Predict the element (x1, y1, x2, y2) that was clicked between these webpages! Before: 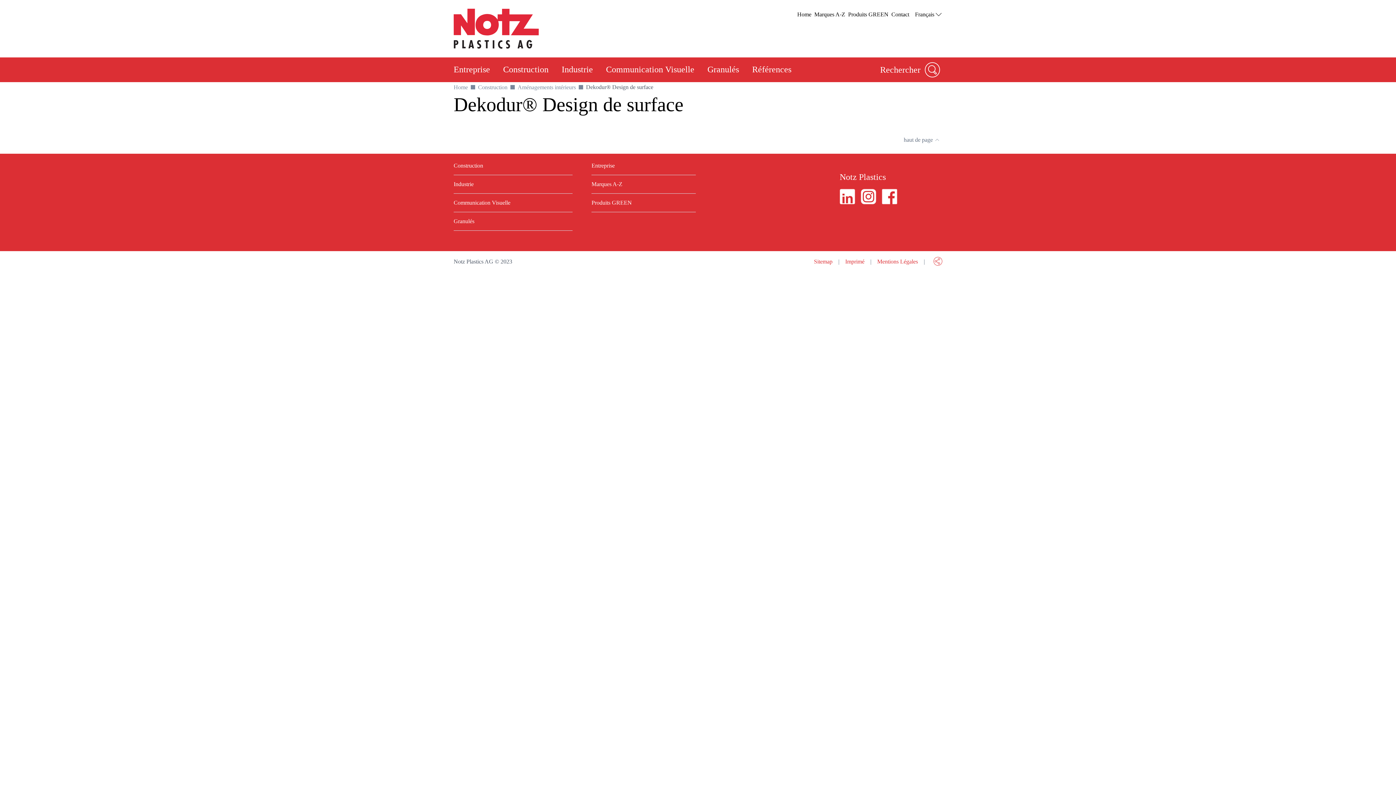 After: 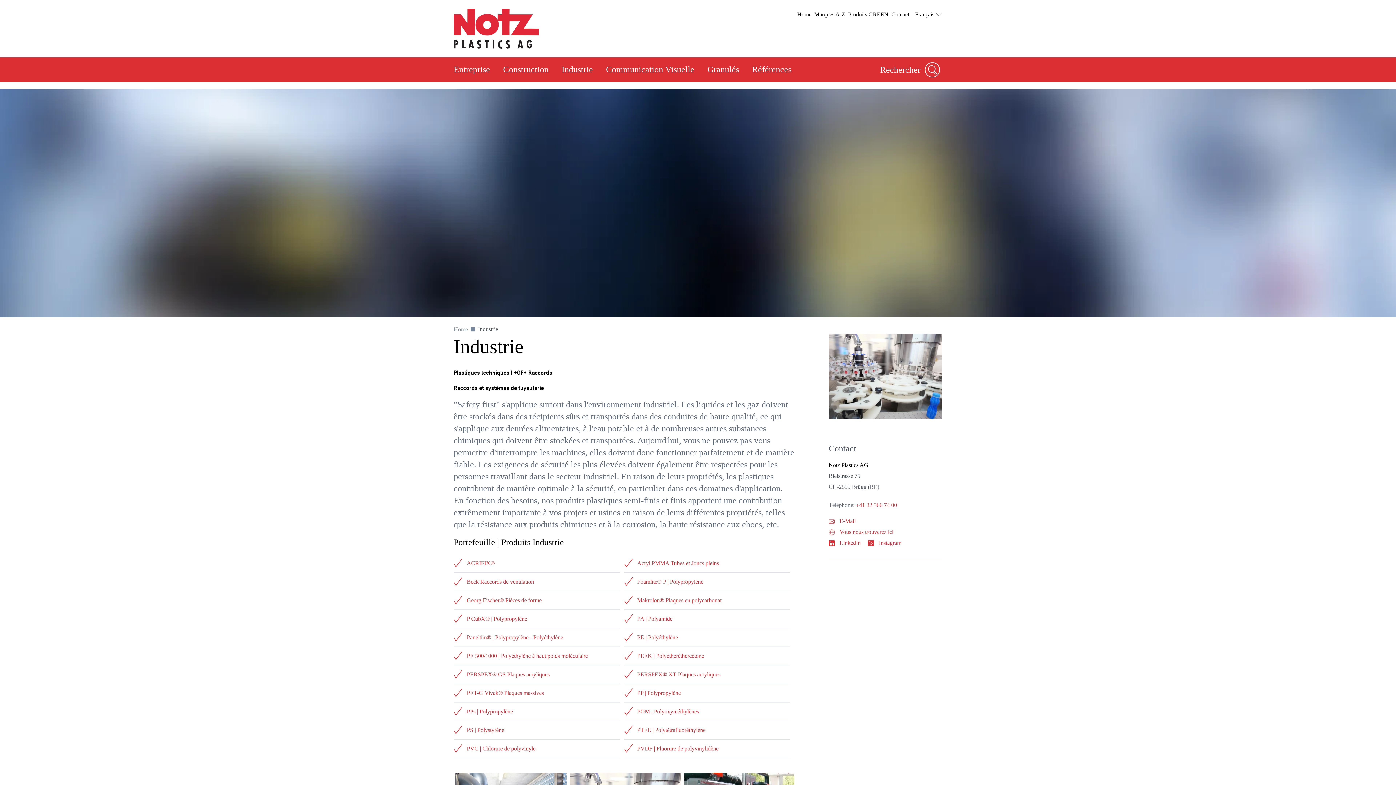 Action: bbox: (453, 179, 473, 189) label: Industrie